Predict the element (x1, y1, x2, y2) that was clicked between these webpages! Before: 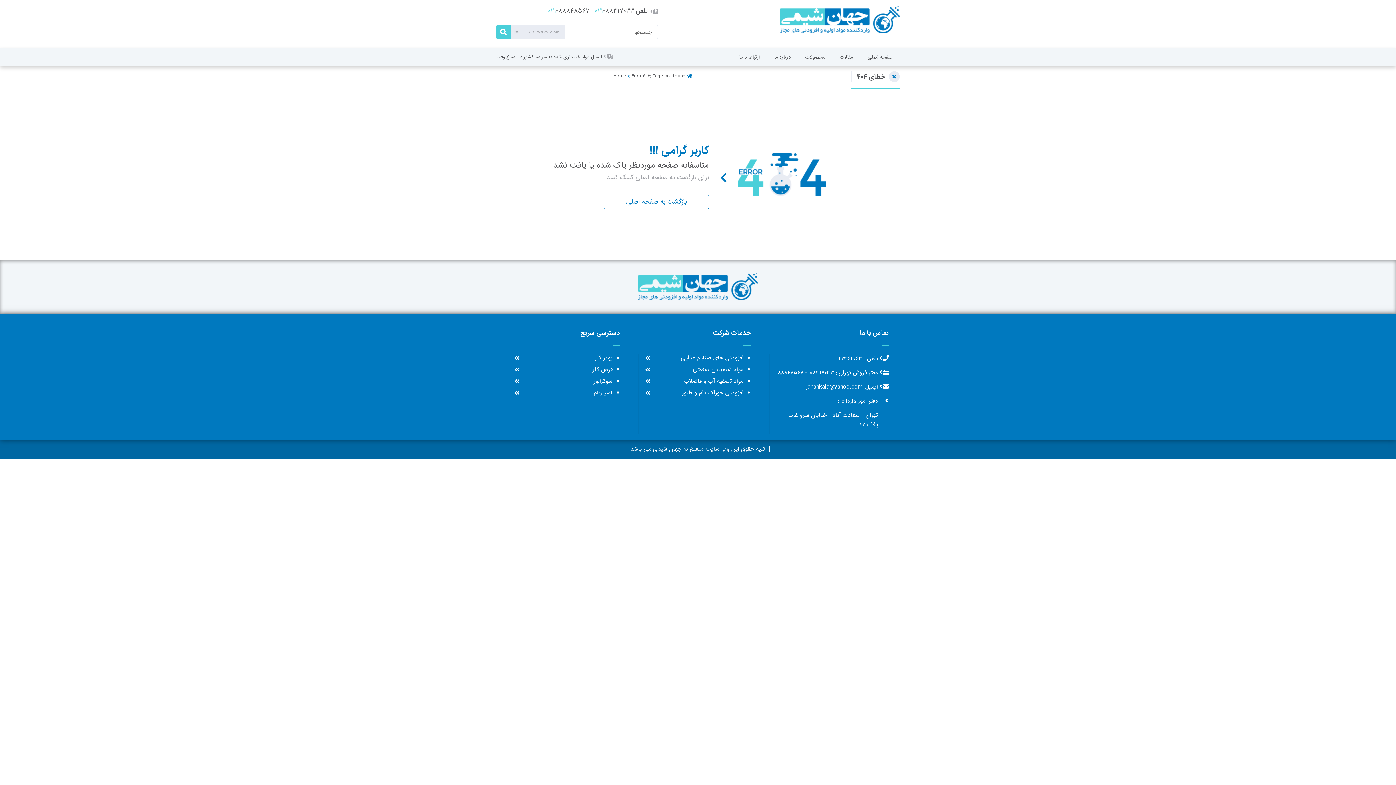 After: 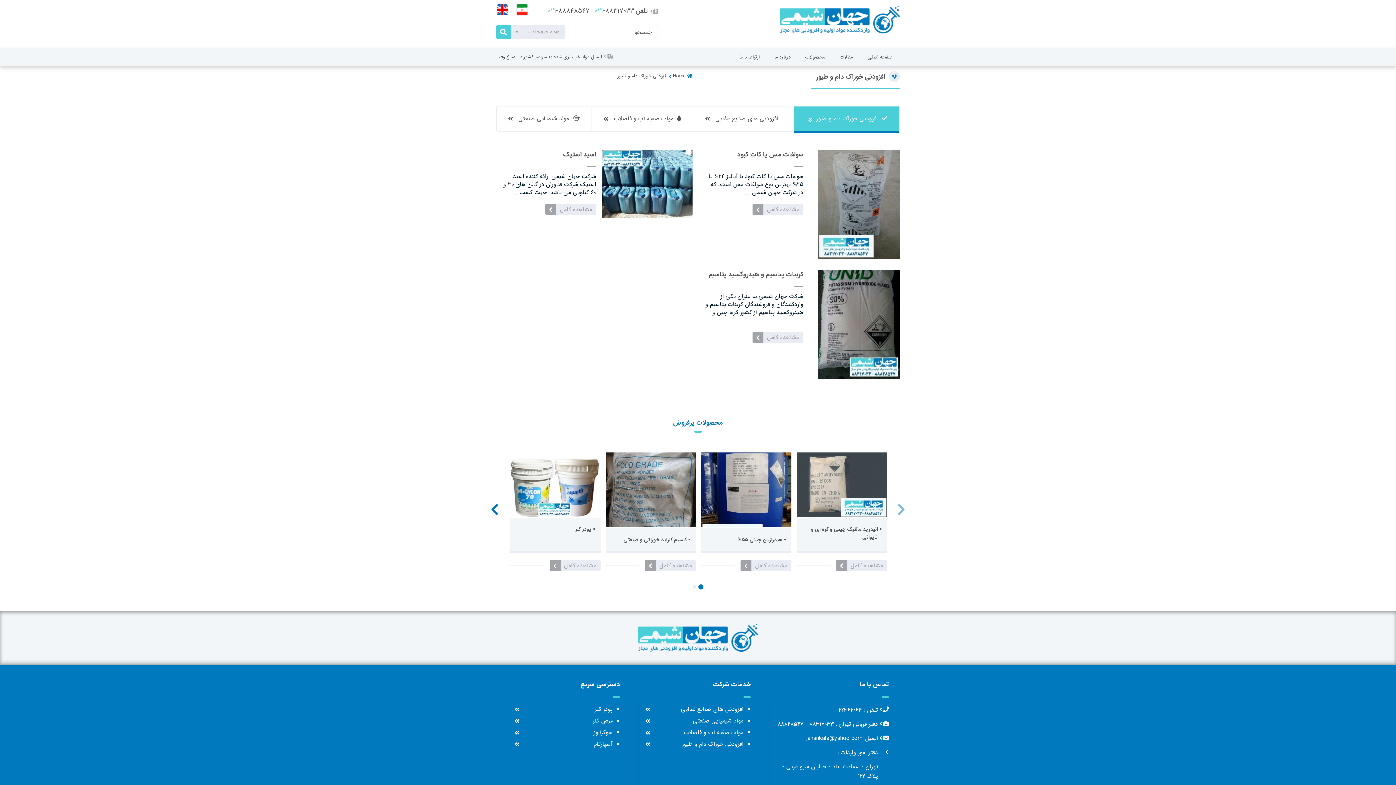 Action: bbox: (645, 387, 743, 398) label: افزودنی خوراک دام و طیور